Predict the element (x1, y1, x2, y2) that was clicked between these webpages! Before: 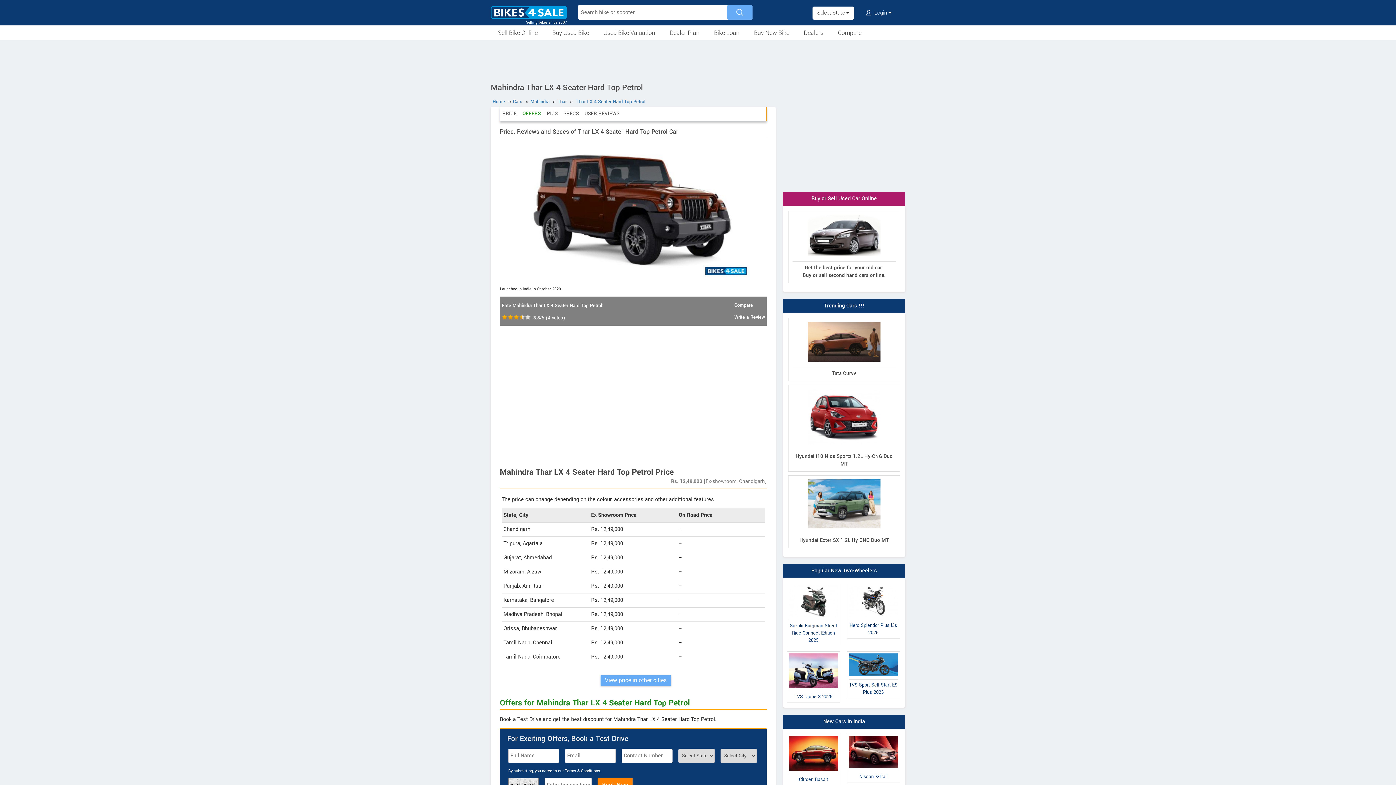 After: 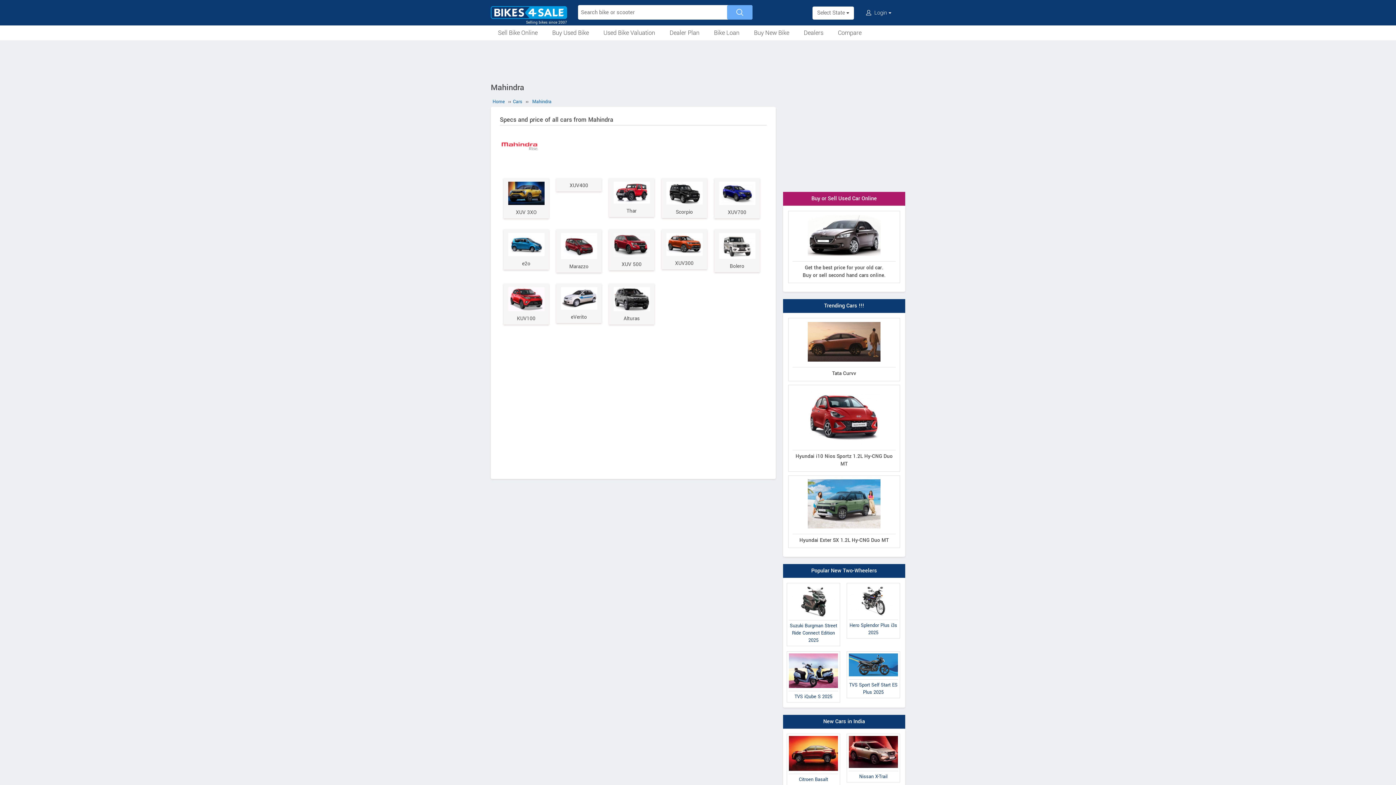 Action: bbox: (528, 98, 551, 105) label: Mahindra